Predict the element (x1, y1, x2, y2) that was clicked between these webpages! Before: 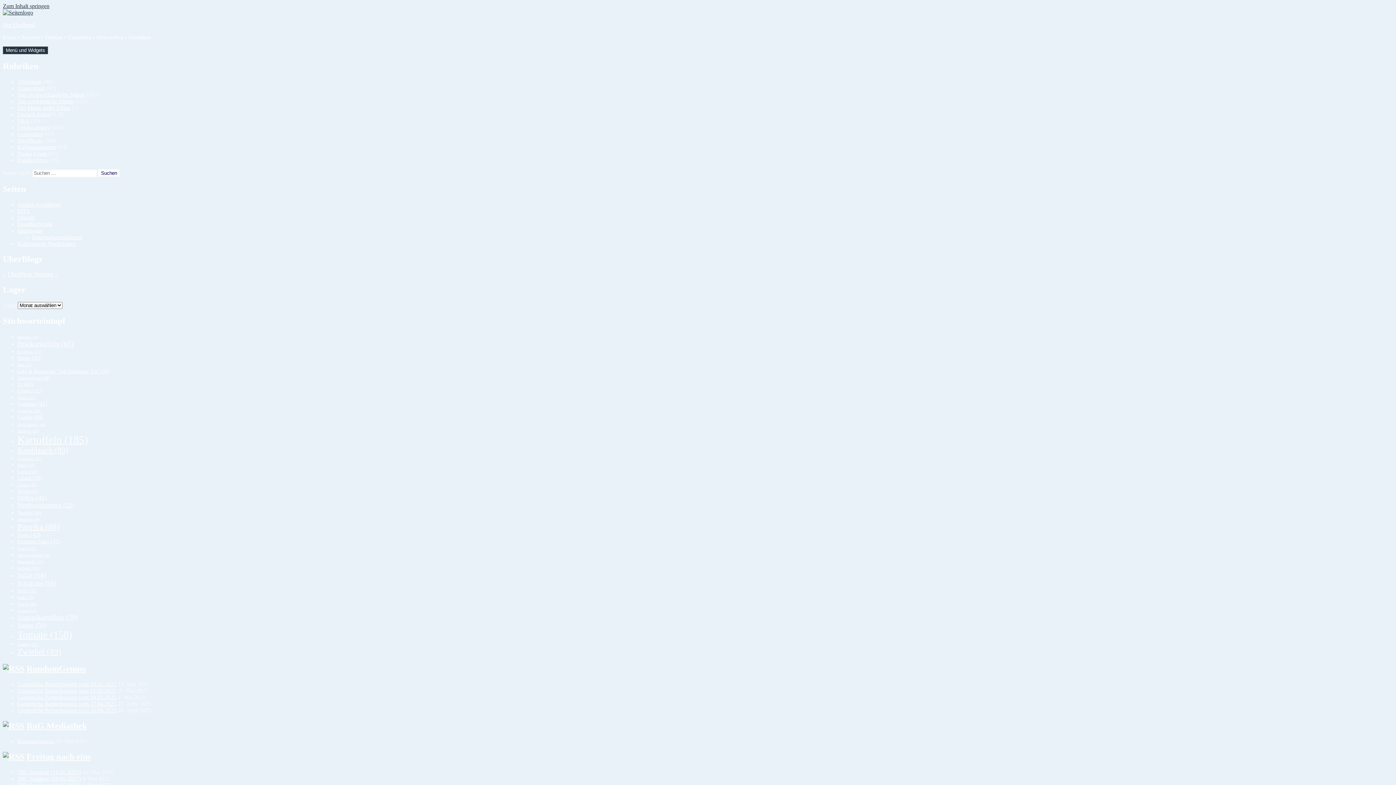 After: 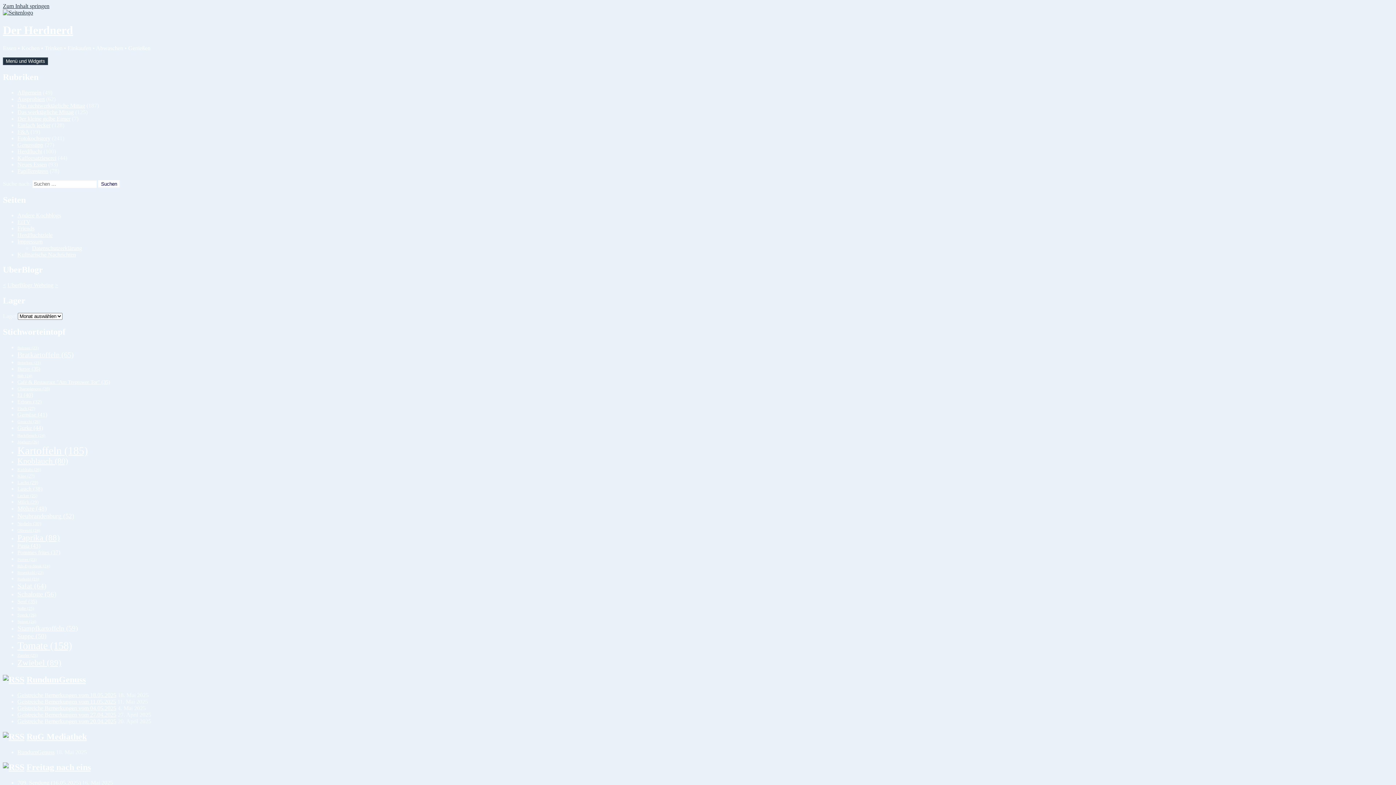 Action: bbox: (2, 9, 33, 15)